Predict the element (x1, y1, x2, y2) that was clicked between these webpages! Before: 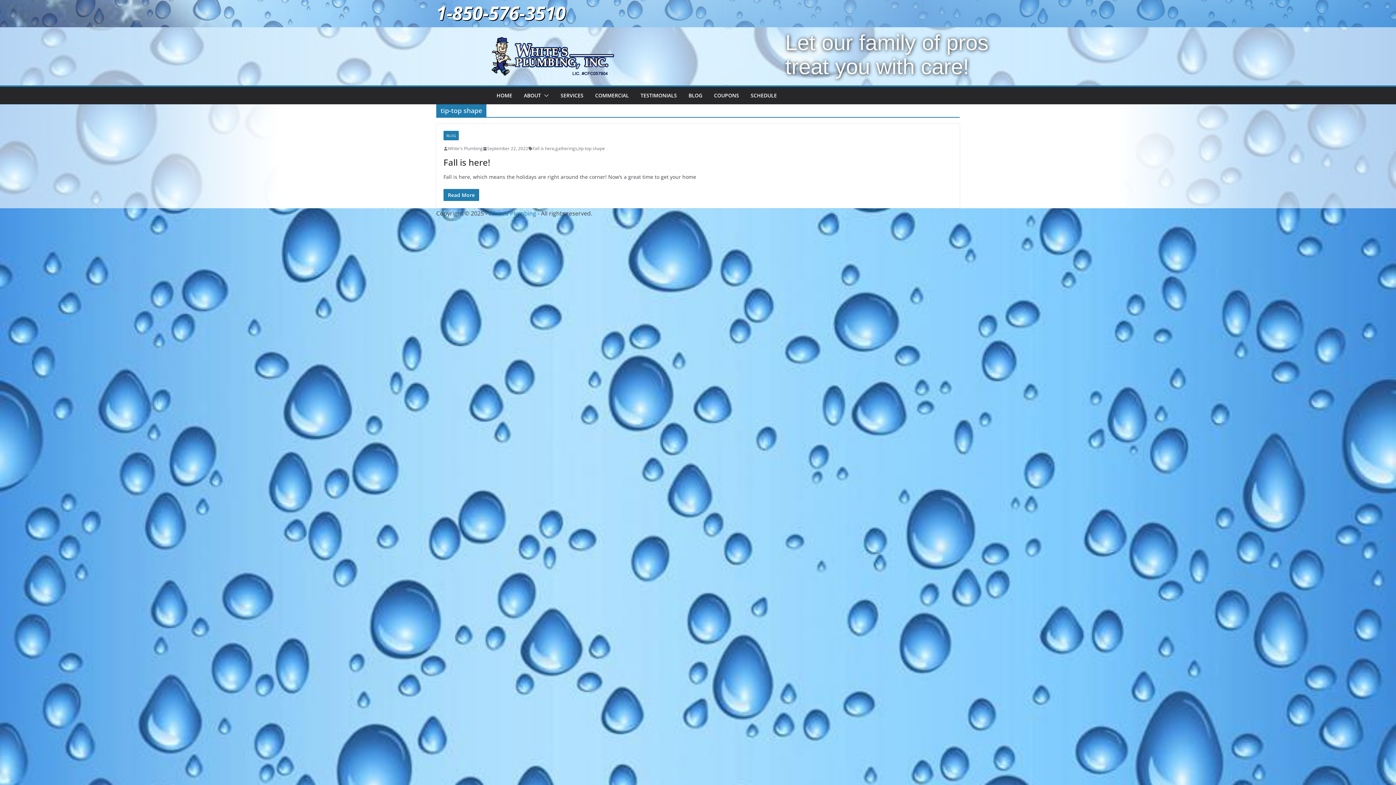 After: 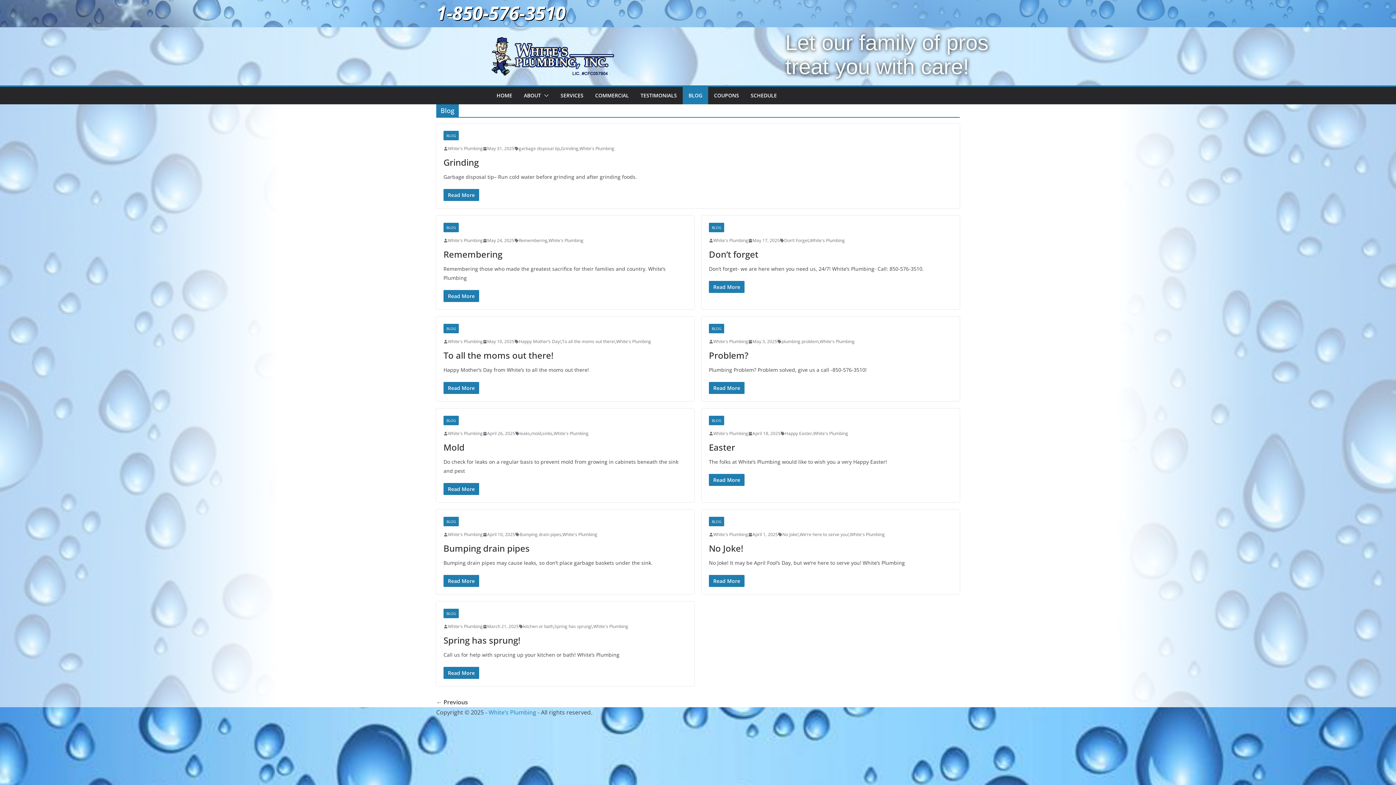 Action: bbox: (688, 90, 702, 100) label: BLOG